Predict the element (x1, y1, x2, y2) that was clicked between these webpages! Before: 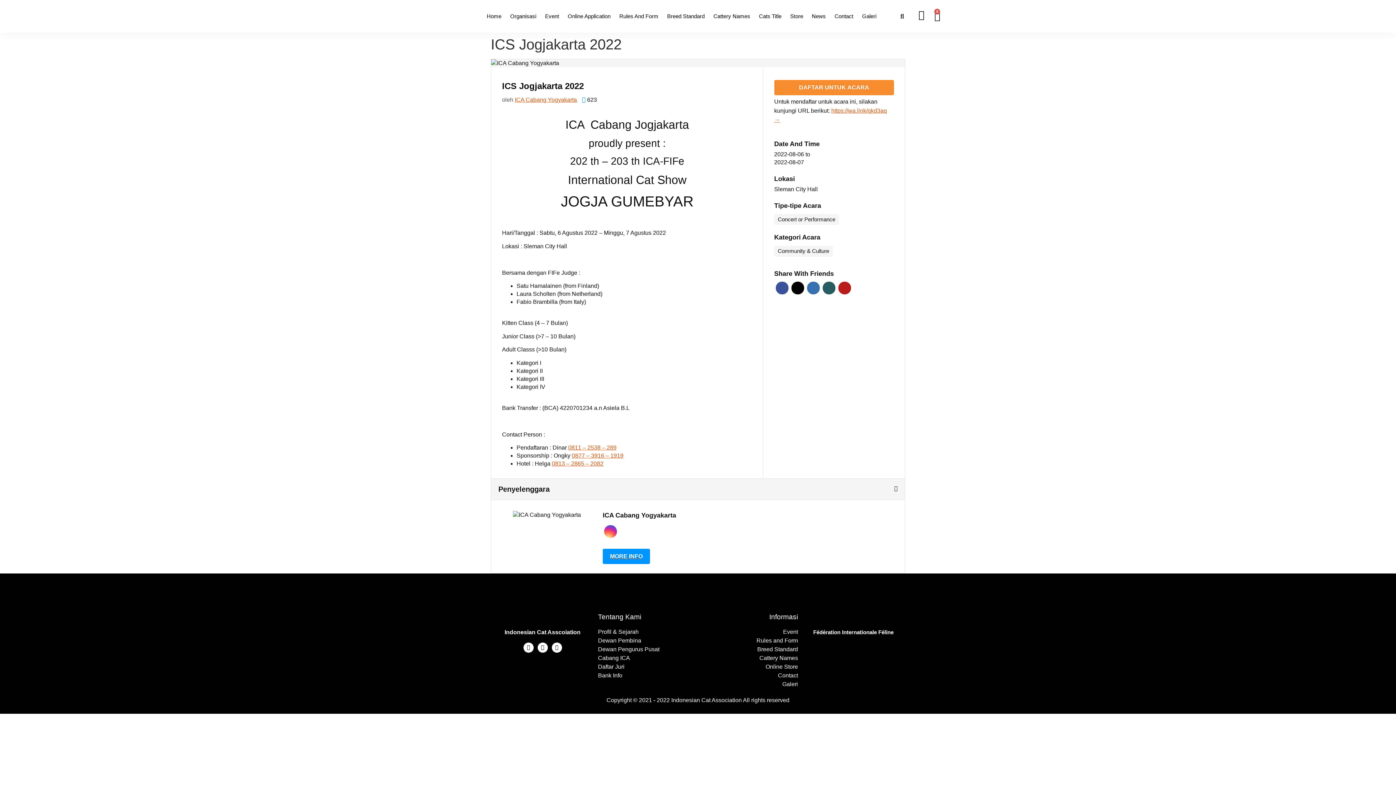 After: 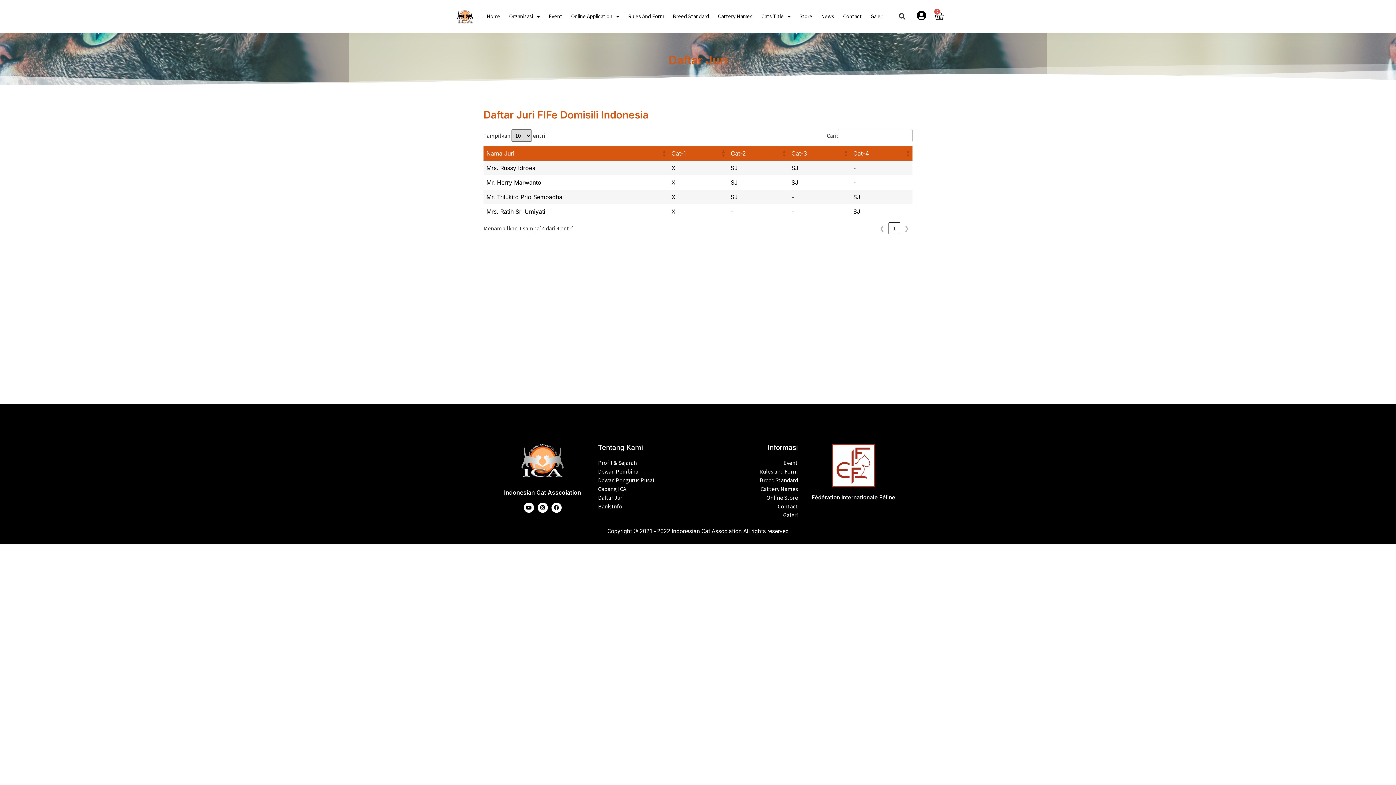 Action: label: Daftar Juri bbox: (598, 662, 694, 671)